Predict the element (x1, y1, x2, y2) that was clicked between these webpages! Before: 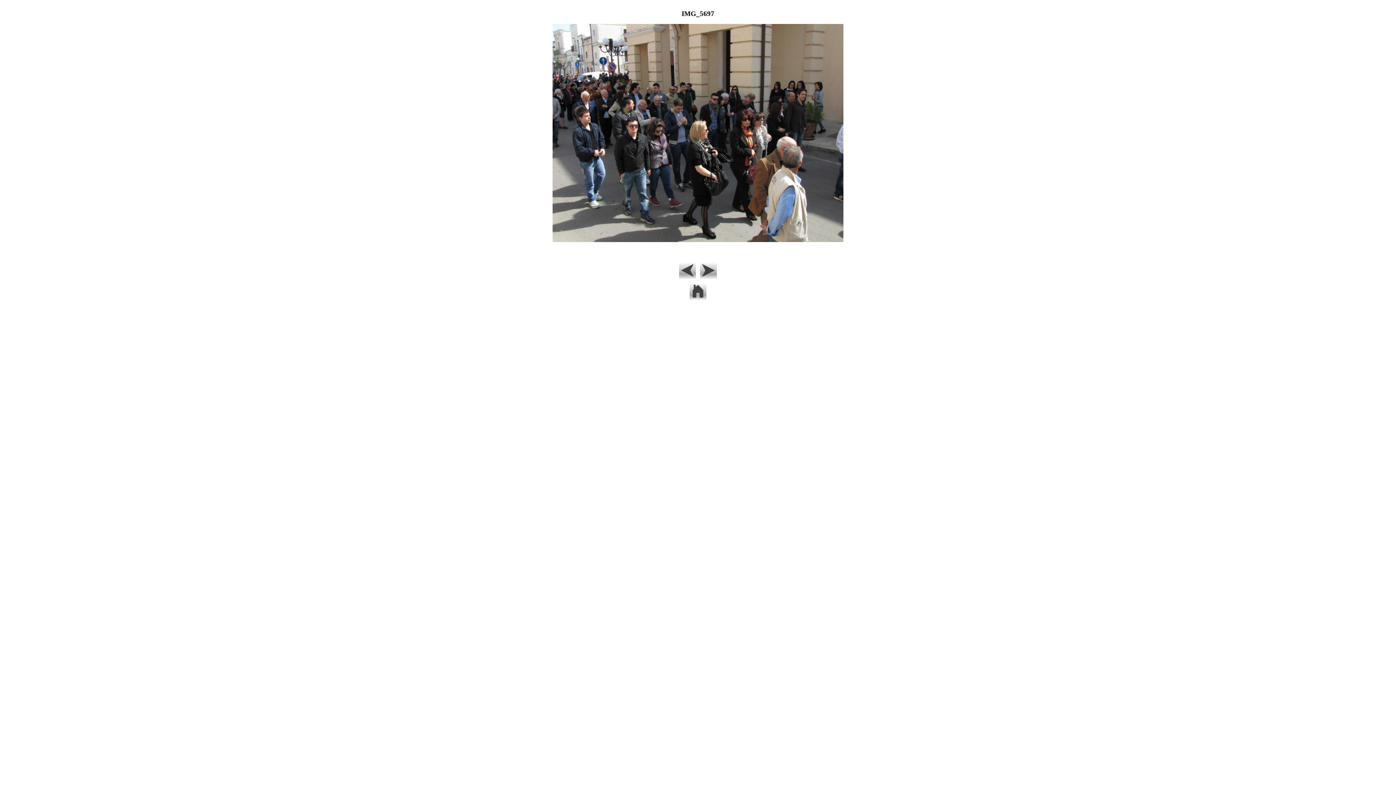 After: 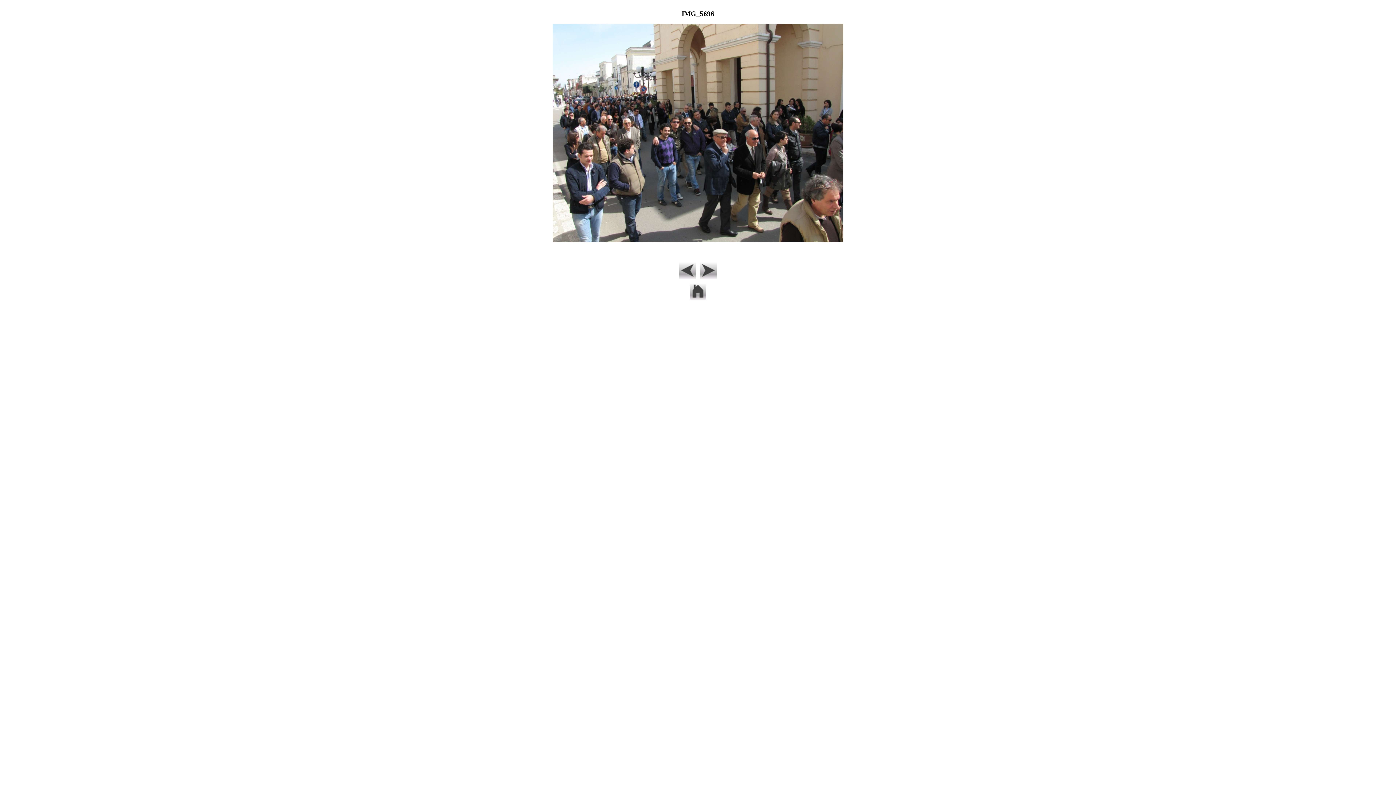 Action: bbox: (679, 273, 696, 280)